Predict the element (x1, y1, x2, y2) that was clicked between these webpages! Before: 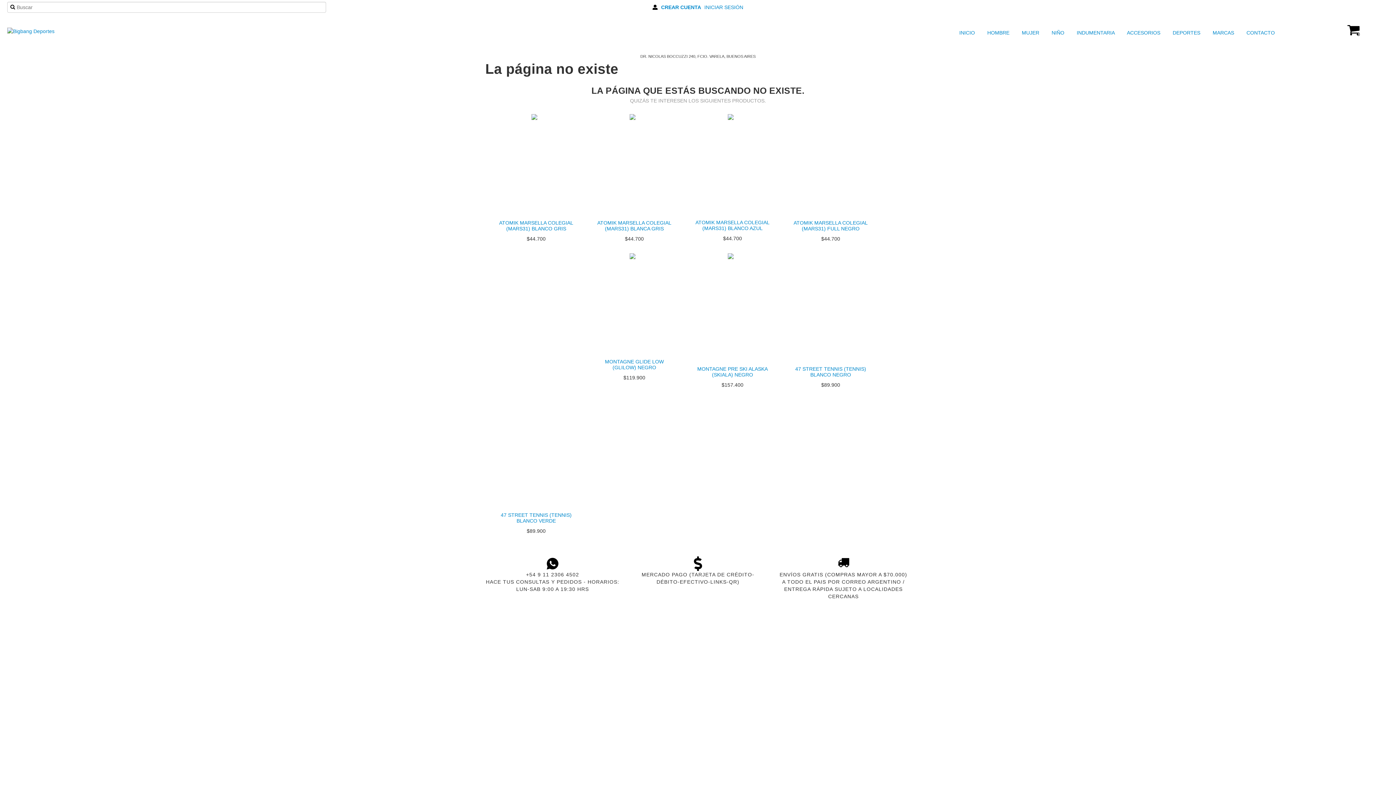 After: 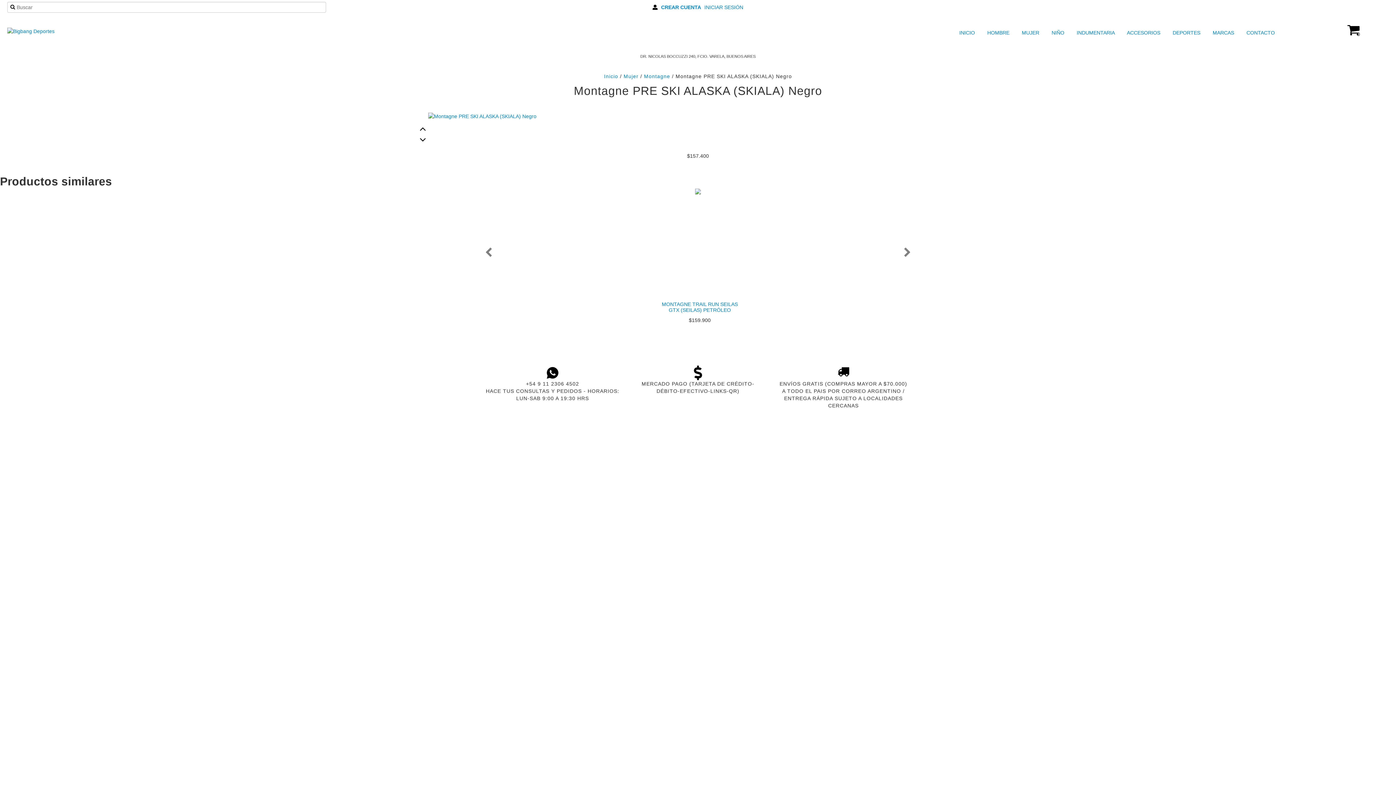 Action: bbox: (690, 364, 774, 379) label: MONTAGNE PRE SKI ALASKA (SKIALA) NEGRO